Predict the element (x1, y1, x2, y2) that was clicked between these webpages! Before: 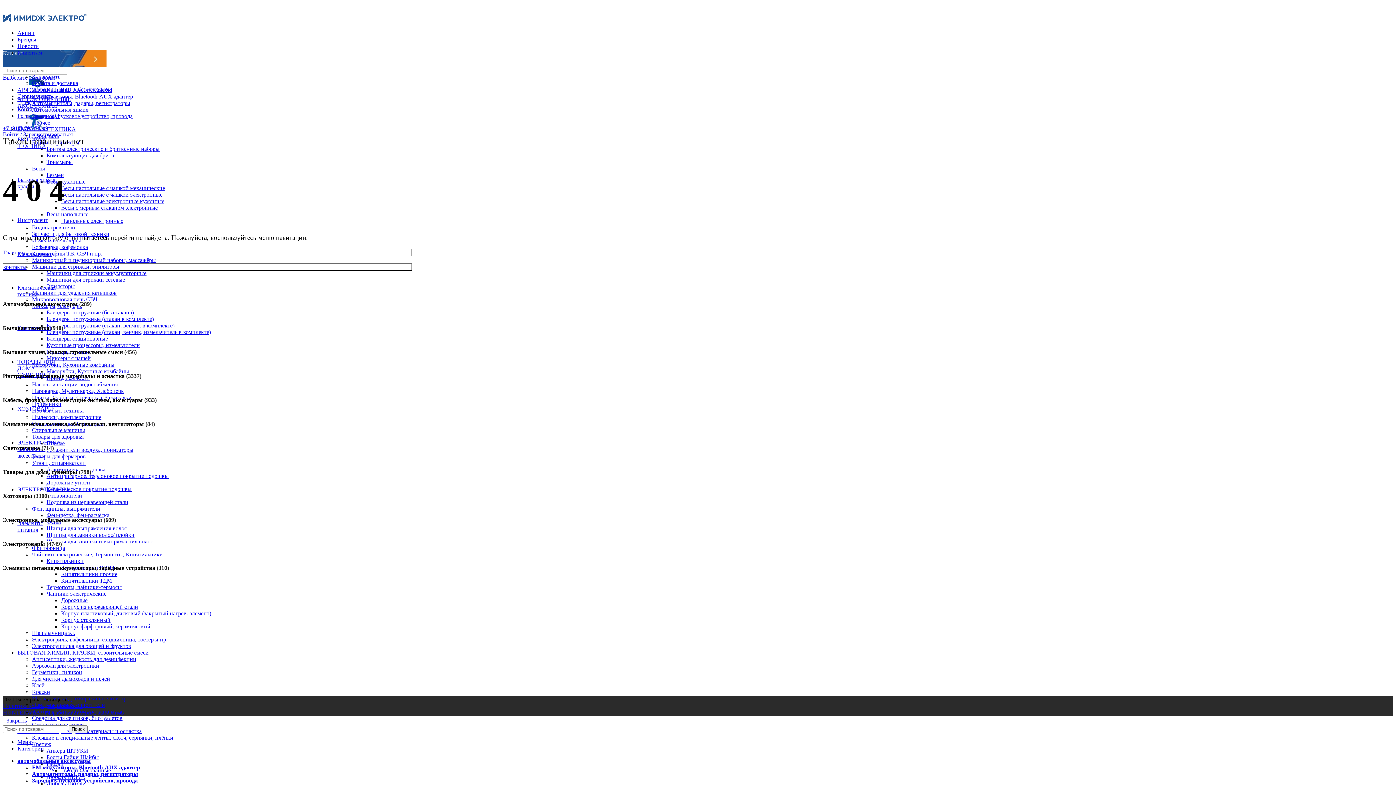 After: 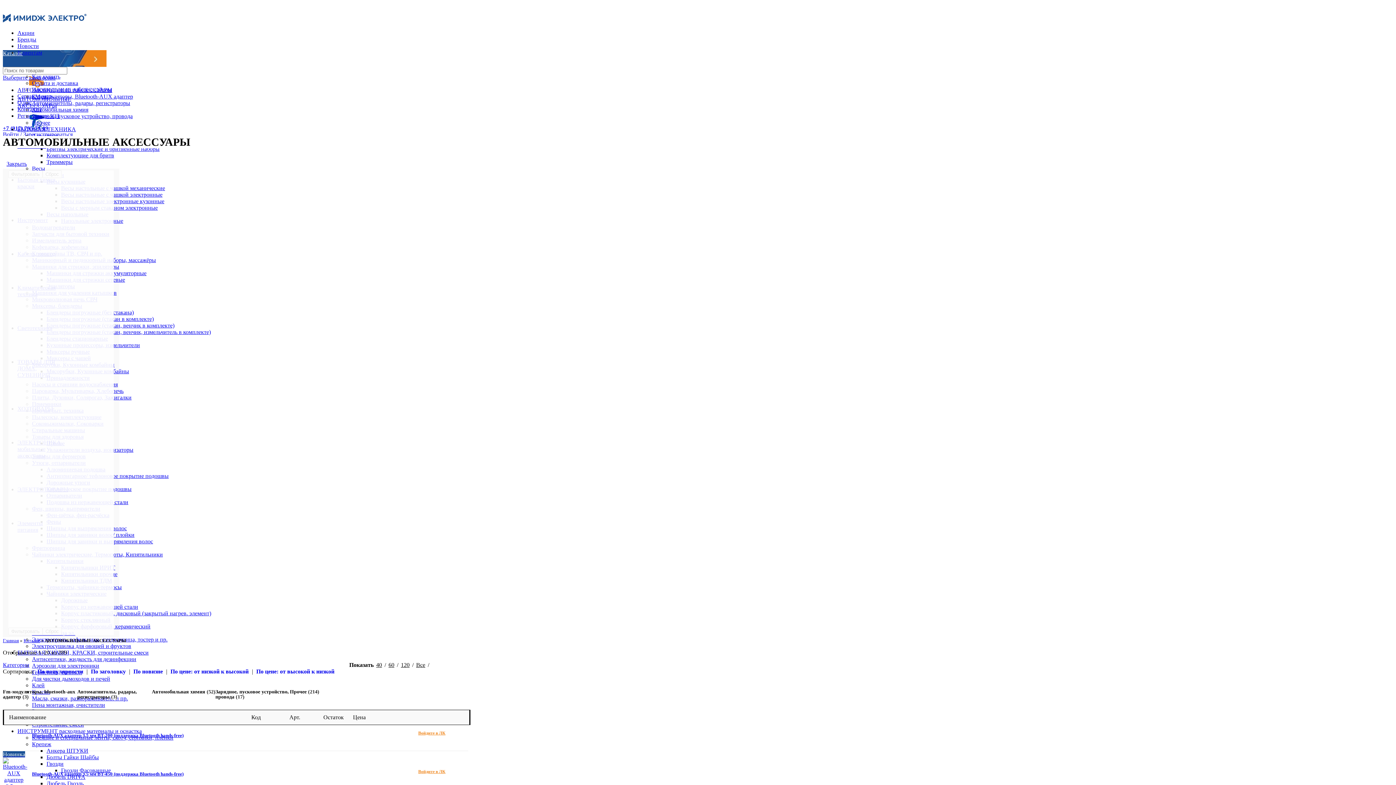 Action: bbox: (17, 758, 90, 764) label: автомобильные аксессуары